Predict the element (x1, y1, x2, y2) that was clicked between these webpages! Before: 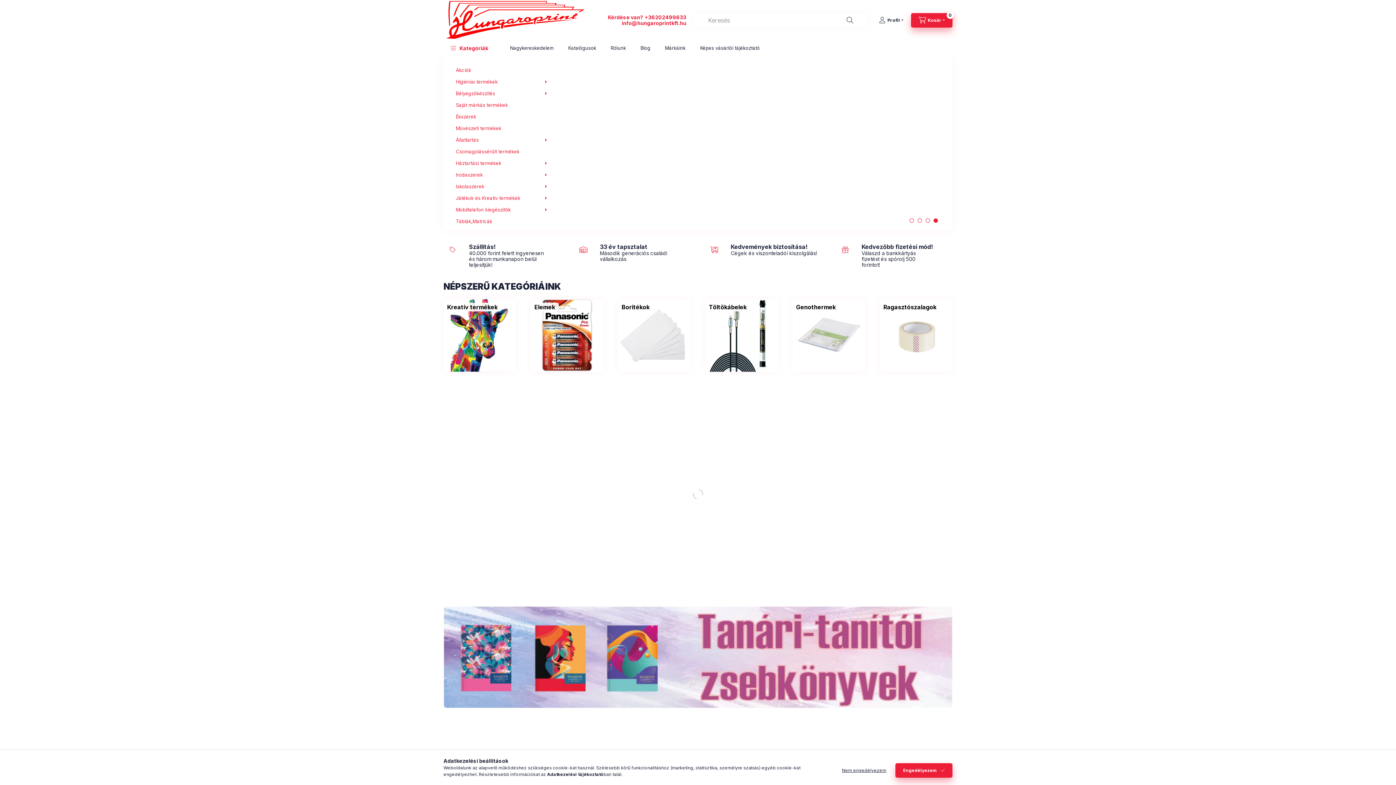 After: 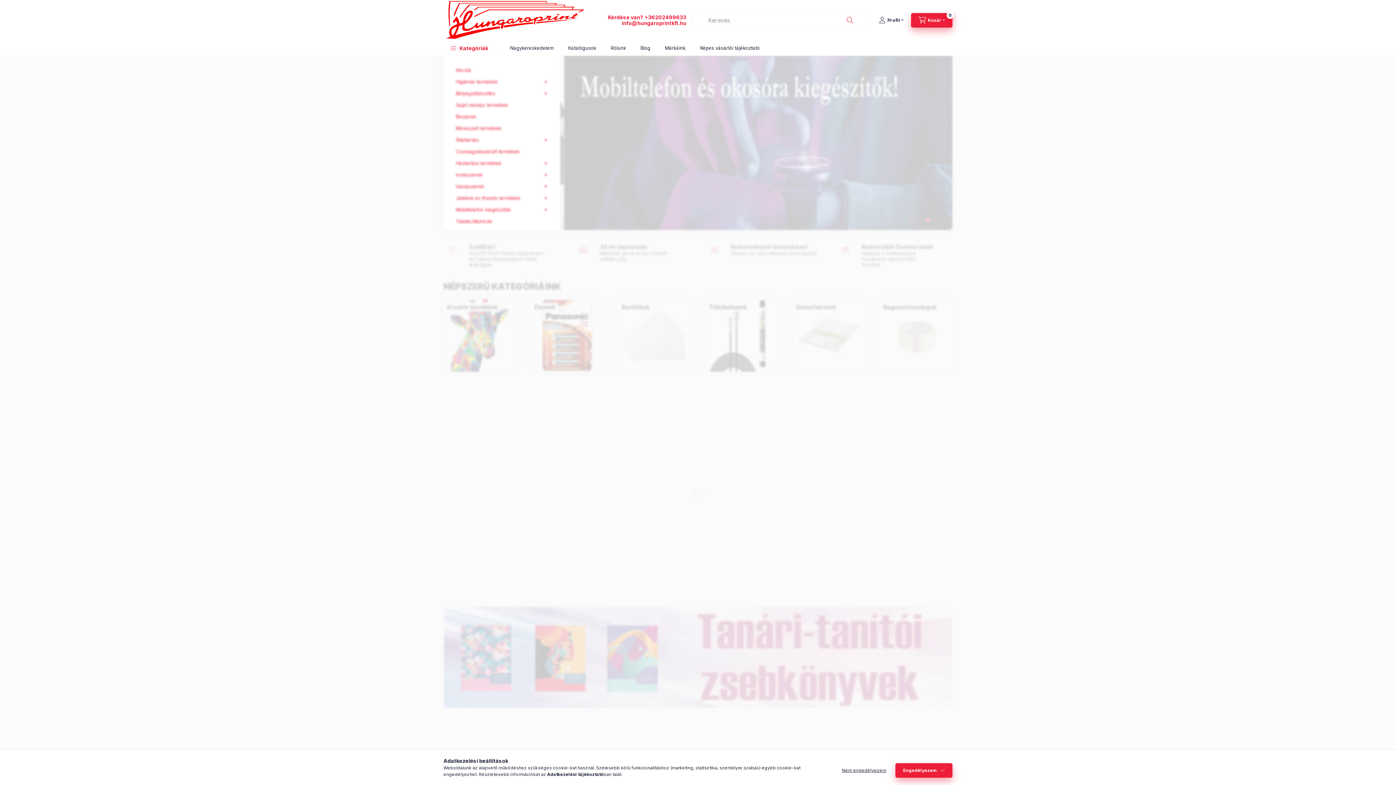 Action: bbox: (839, 13, 860, 27) label: Keresés